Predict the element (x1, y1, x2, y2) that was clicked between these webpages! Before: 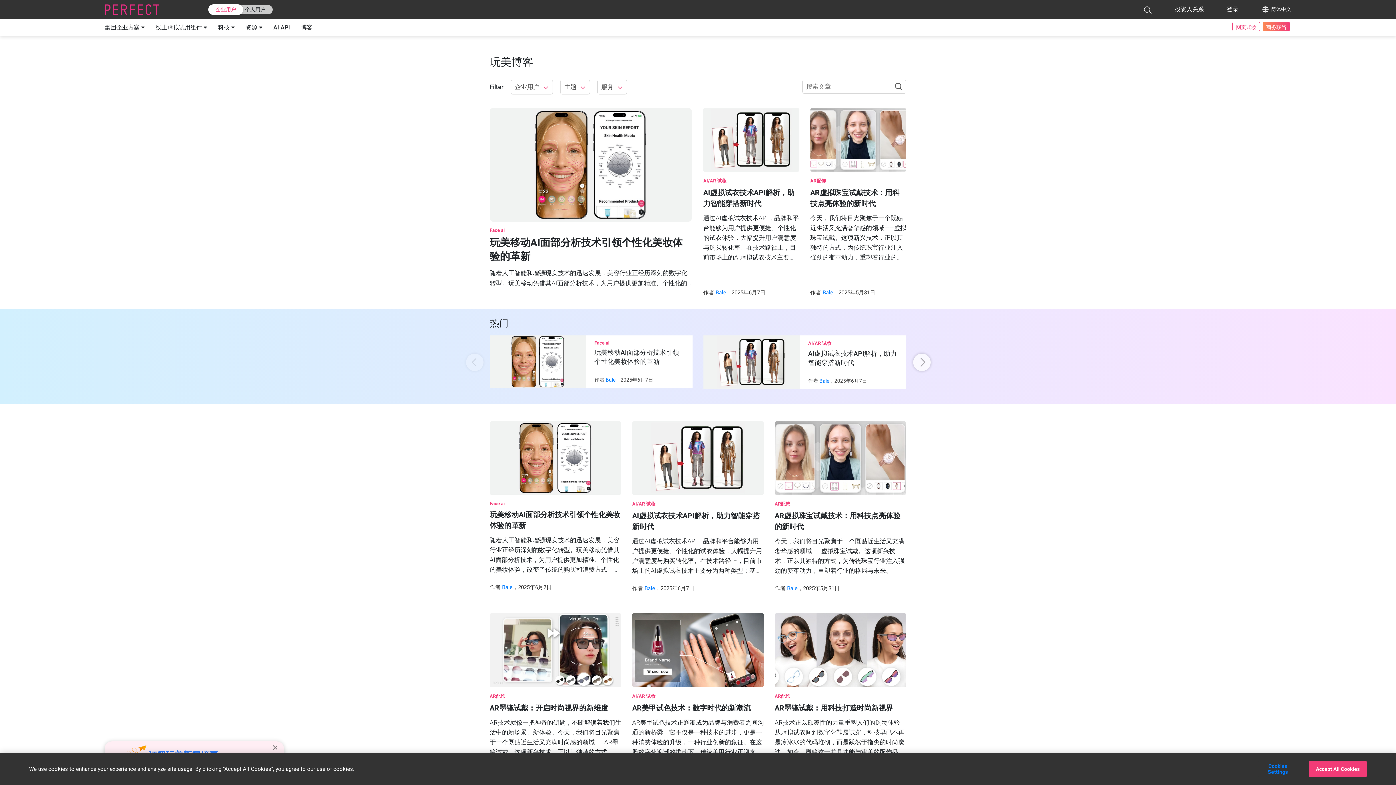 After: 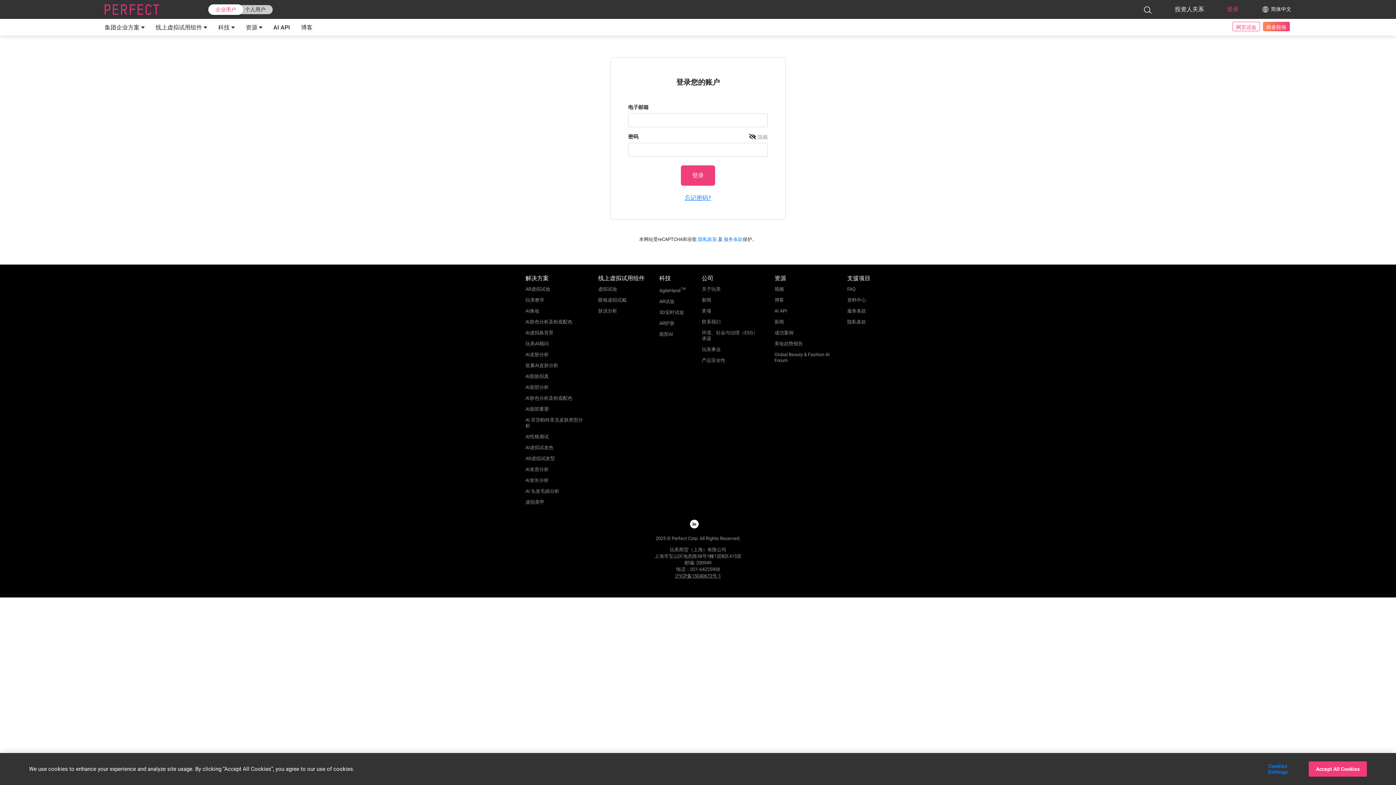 Action: label: 登录 bbox: (1227, 5, 1238, 13)